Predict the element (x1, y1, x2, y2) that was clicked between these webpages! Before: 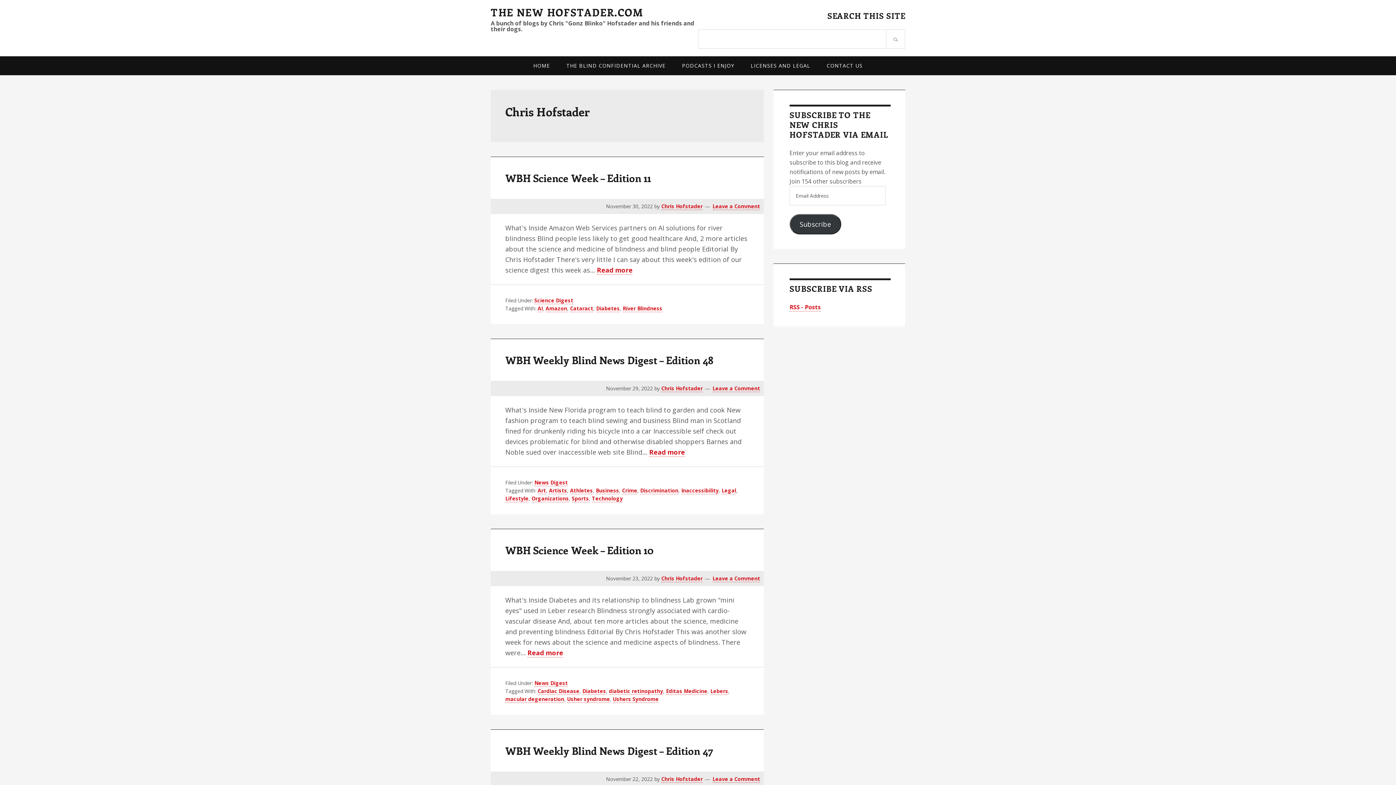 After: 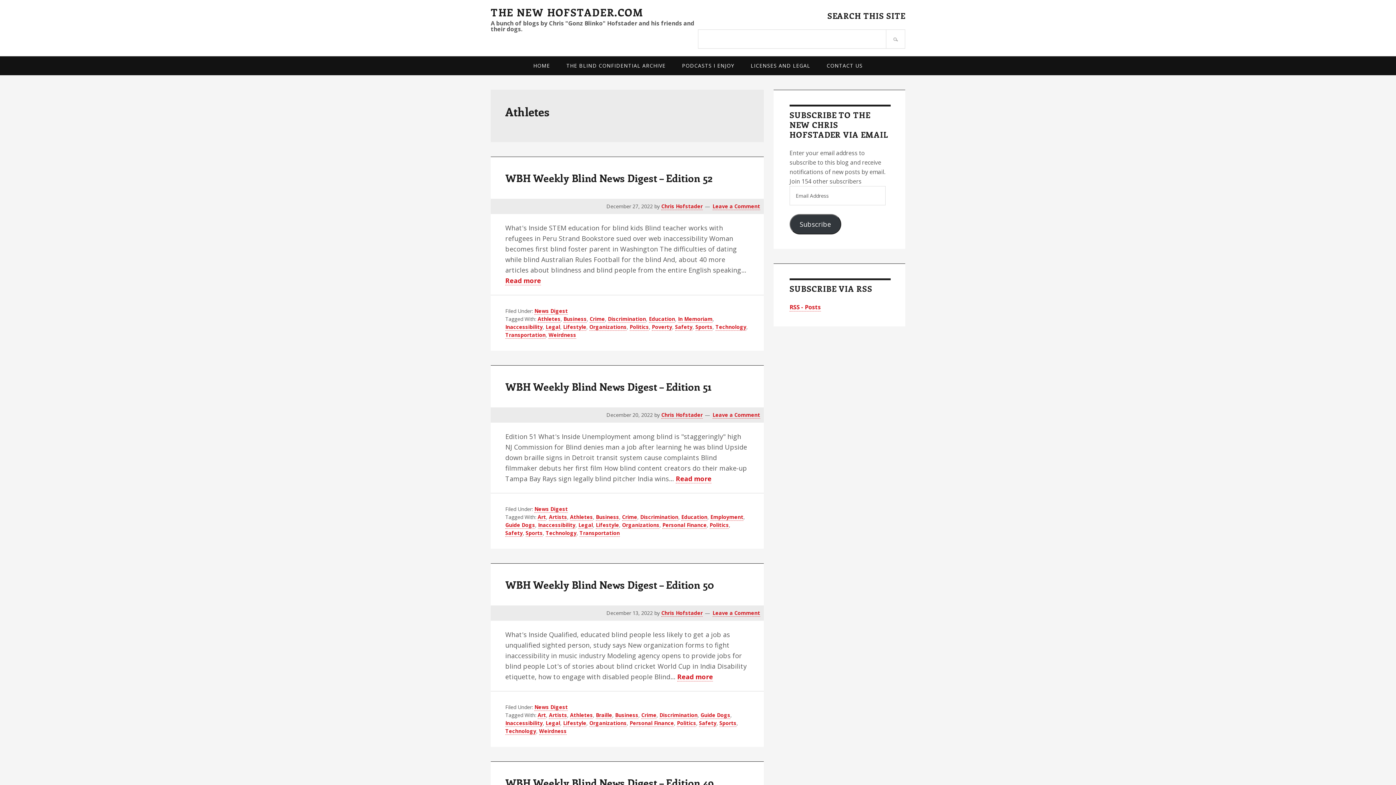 Action: label: Athletes bbox: (570, 487, 593, 494)